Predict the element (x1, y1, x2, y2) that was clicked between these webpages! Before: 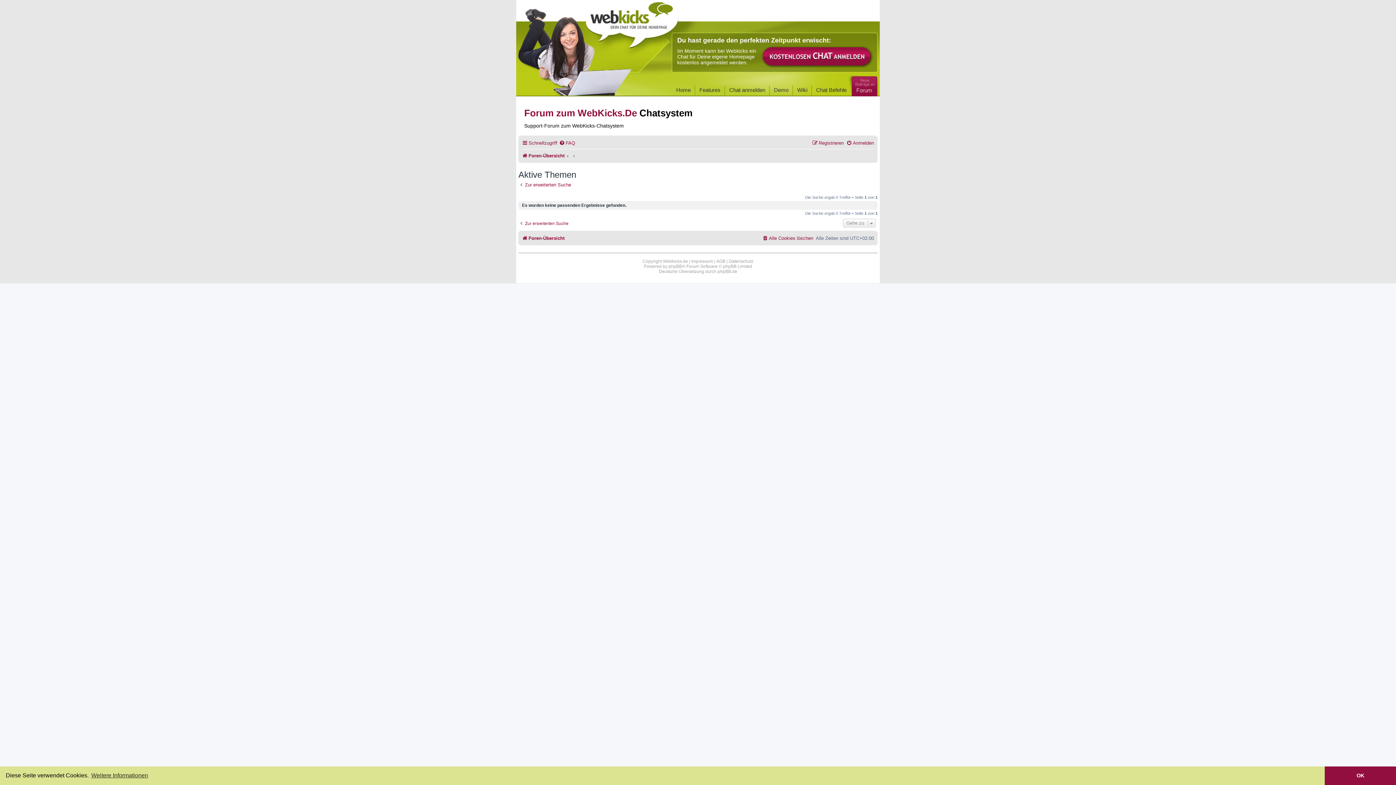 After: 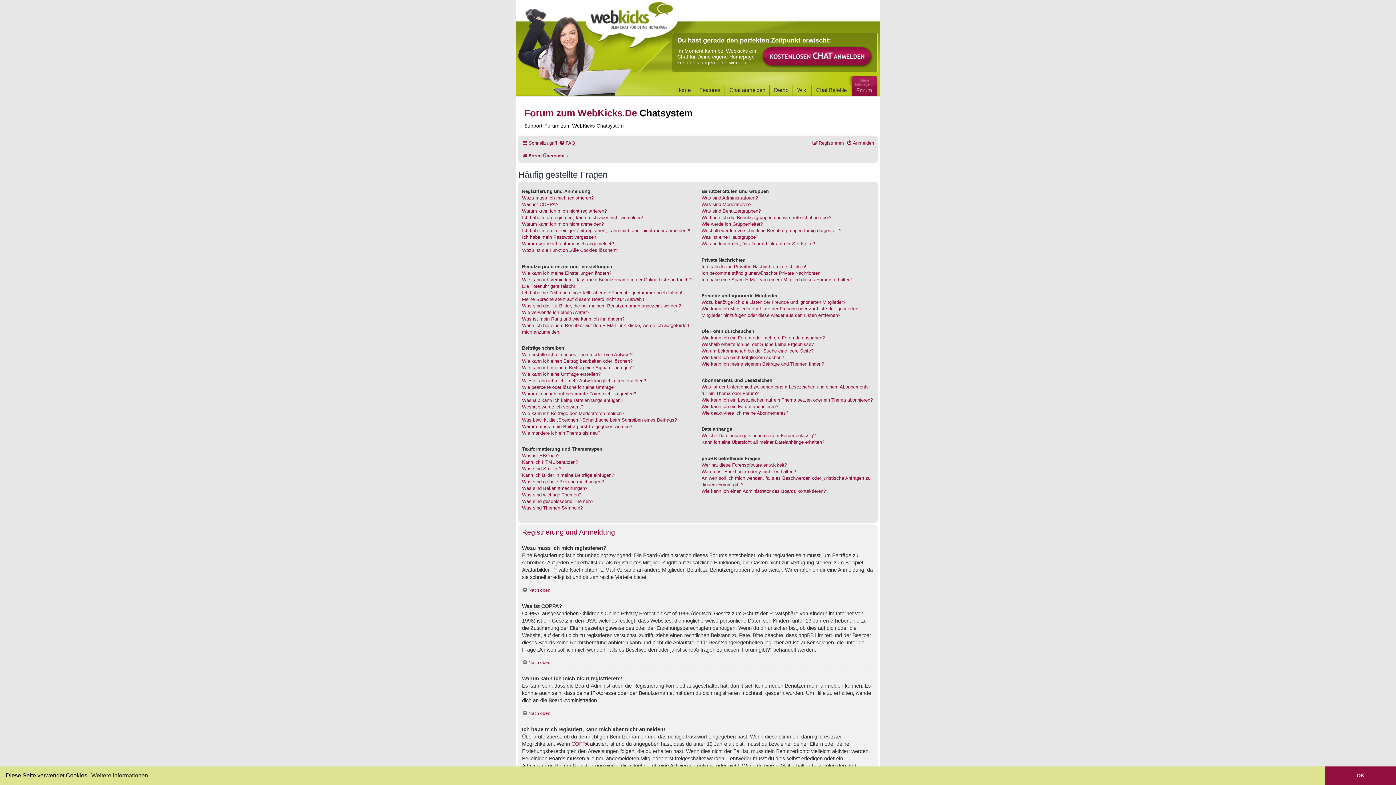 Action: label: FAQ bbox: (559, 137, 575, 148)